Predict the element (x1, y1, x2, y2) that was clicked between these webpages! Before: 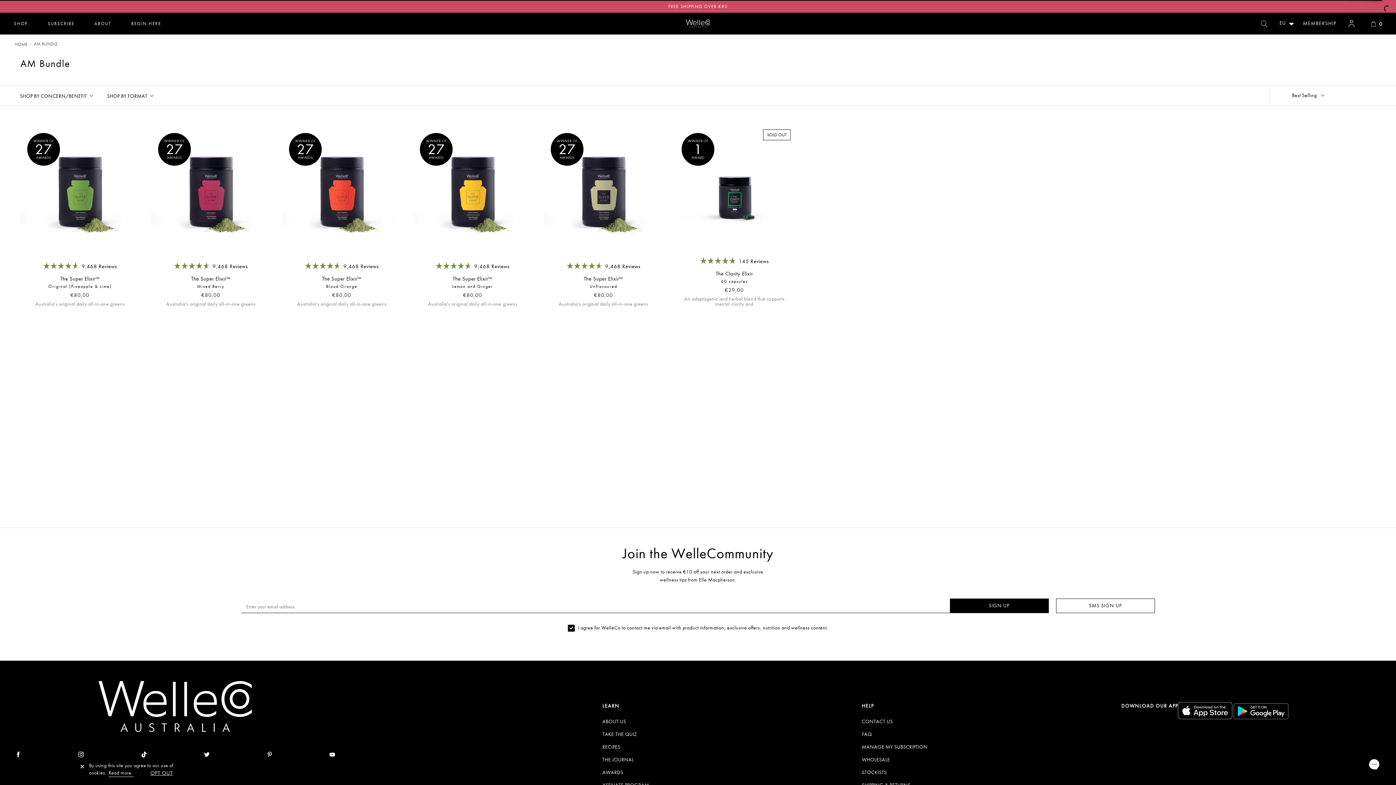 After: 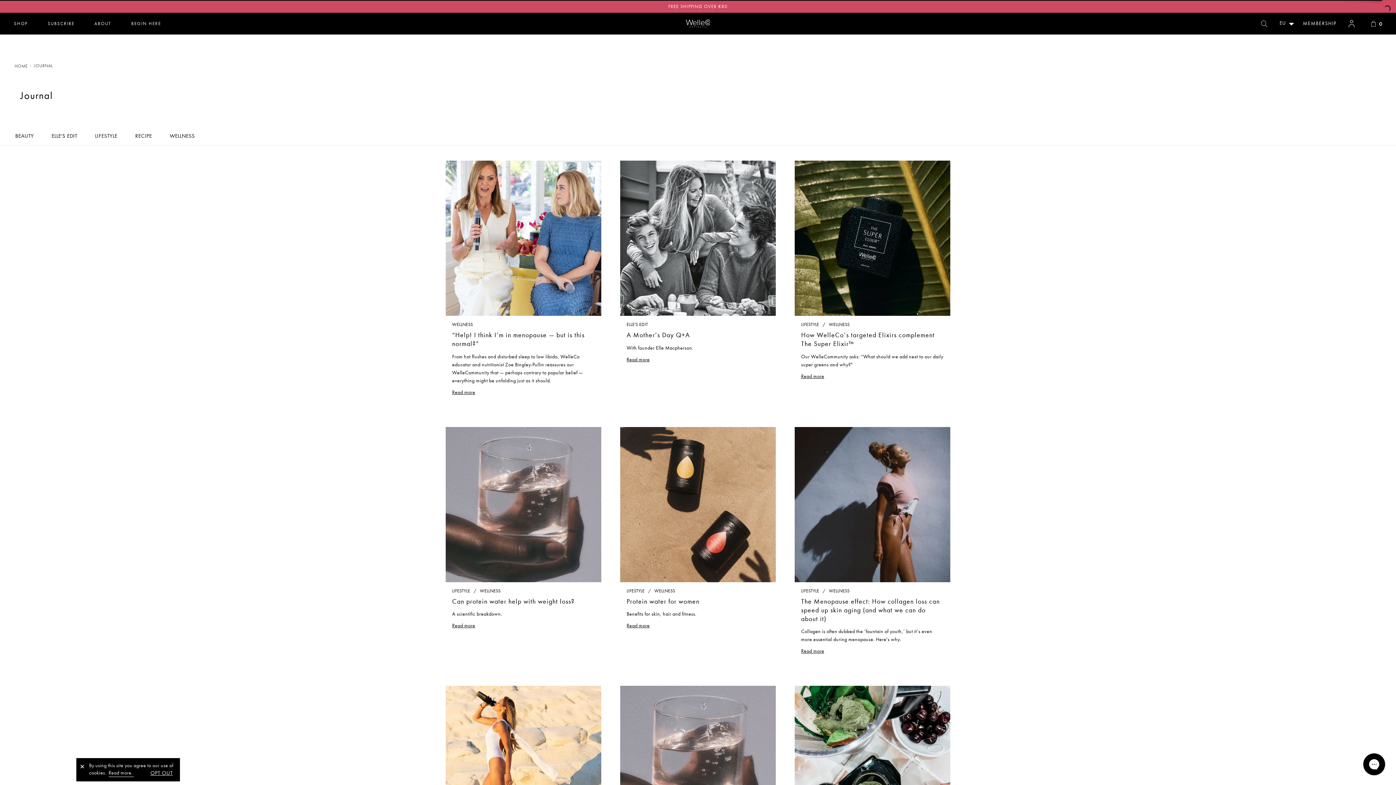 Action: bbox: (602, 757, 854, 762) label: THE JOURNAL